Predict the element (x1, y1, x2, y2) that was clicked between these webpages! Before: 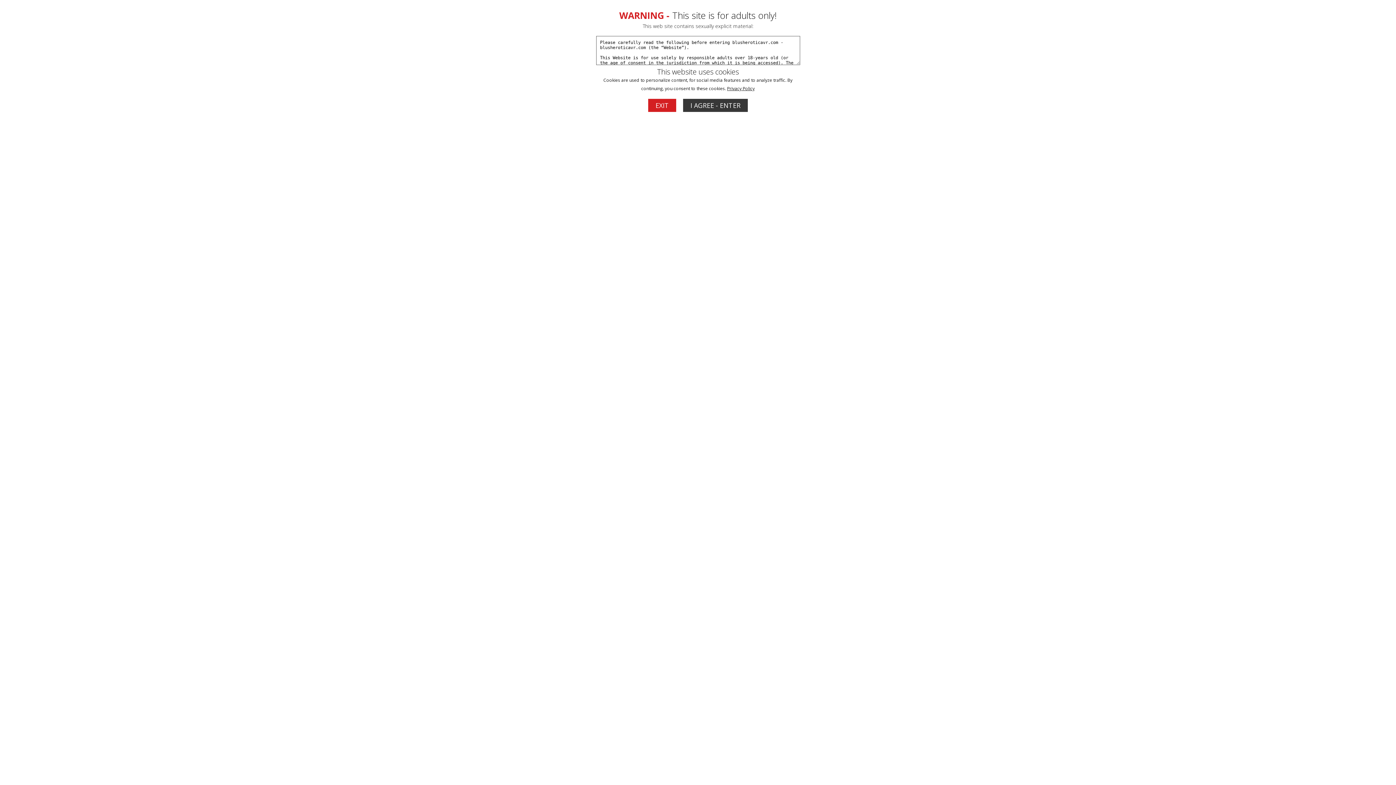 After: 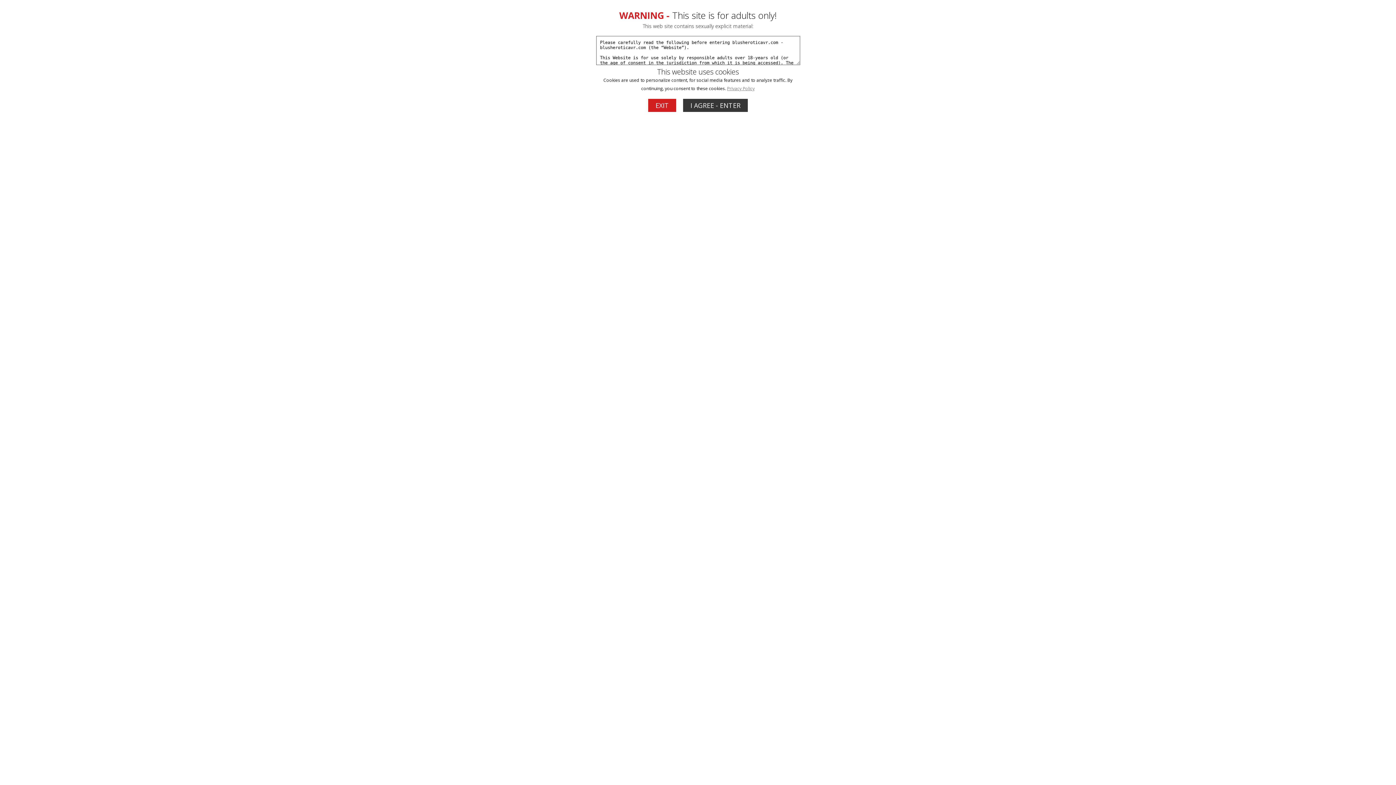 Action: label: Privacy Policy bbox: (727, 85, 754, 91)